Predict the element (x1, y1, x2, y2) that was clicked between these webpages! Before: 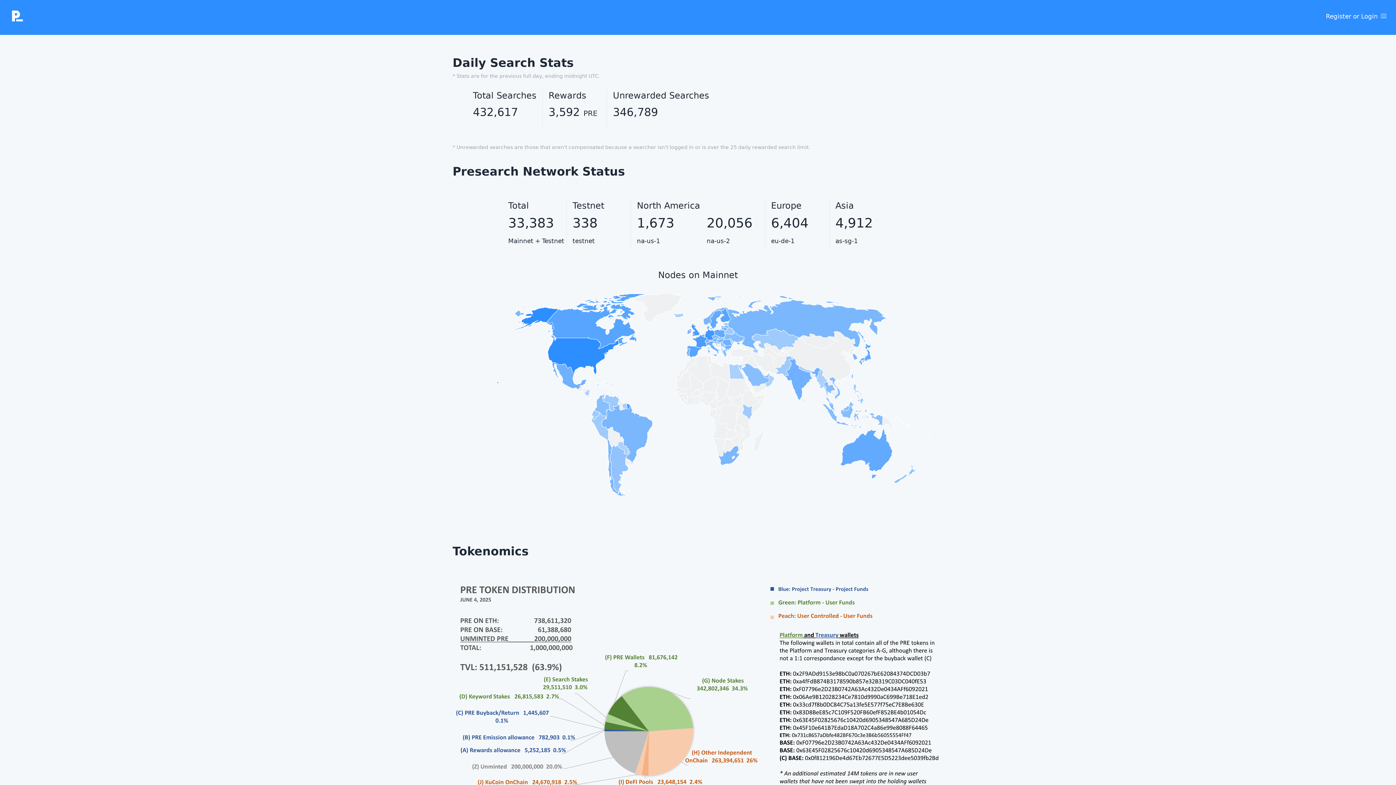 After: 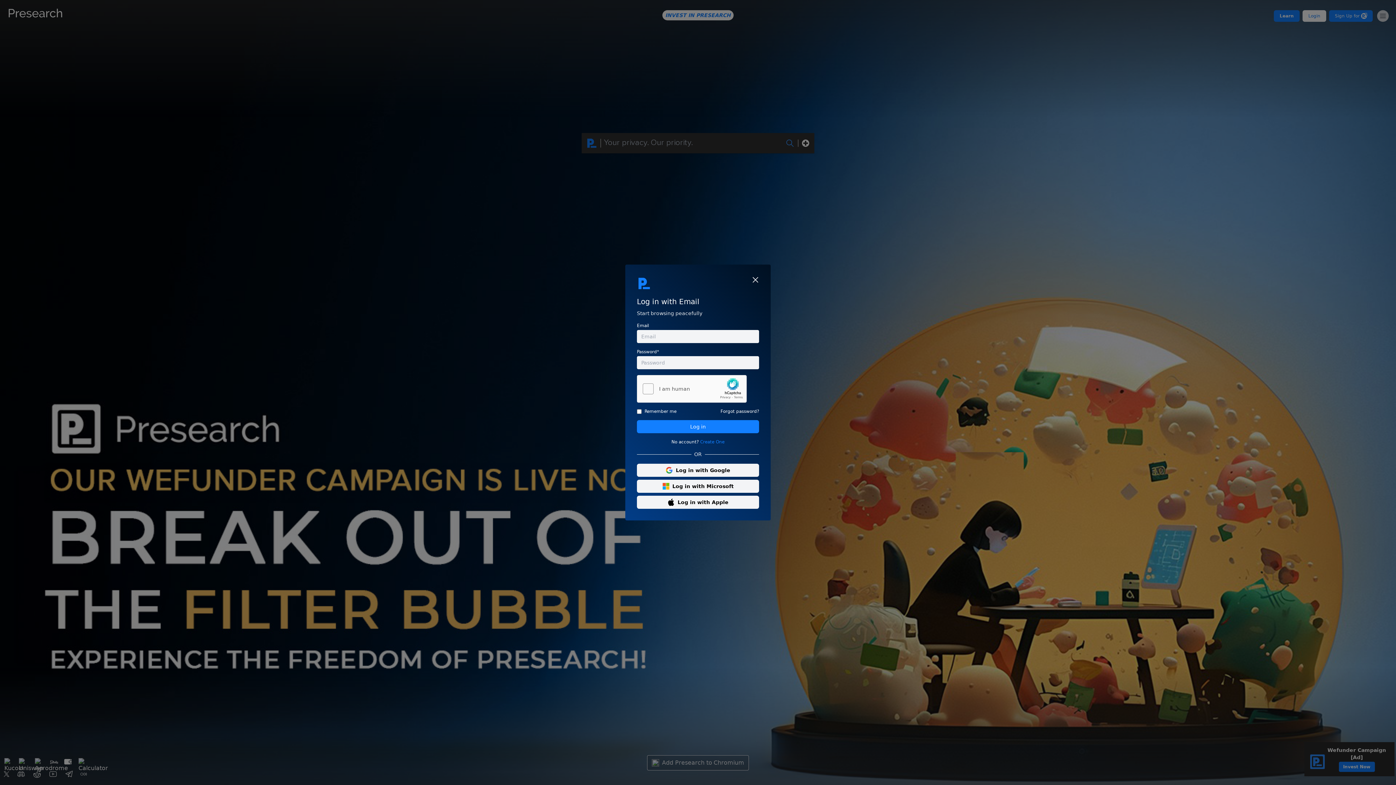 Action: bbox: (1326, 12, 1378, 20) label: Register or Login